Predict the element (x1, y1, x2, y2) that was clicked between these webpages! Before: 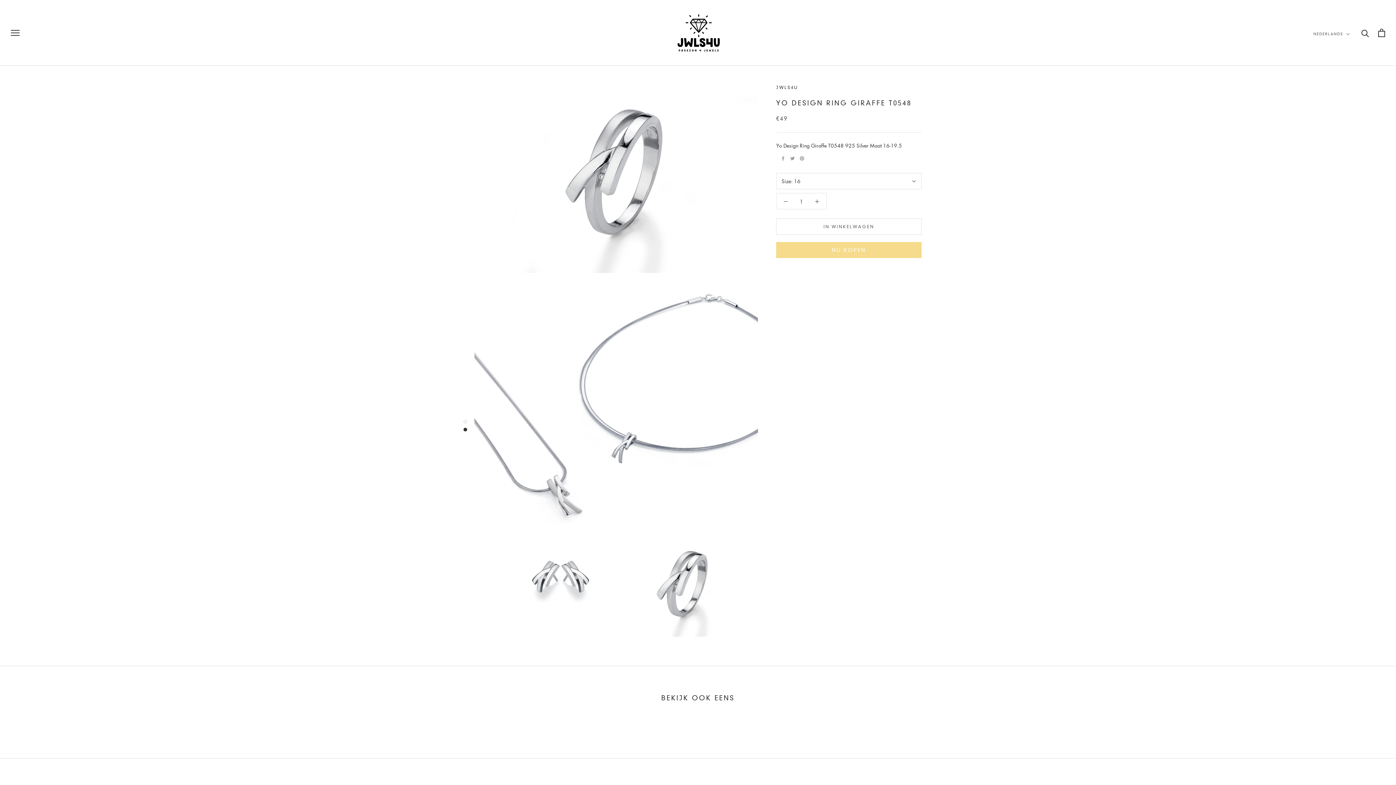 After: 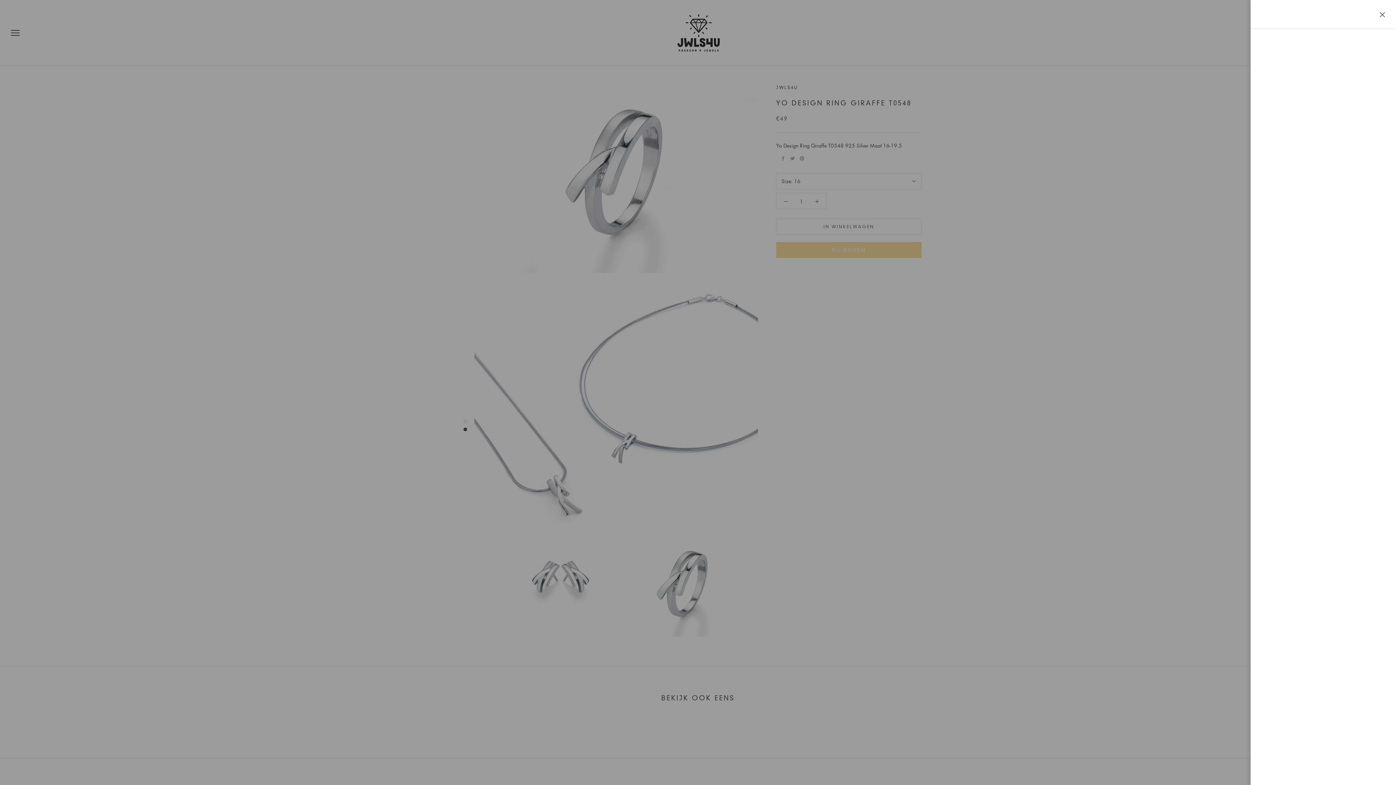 Action: bbox: (1378, 28, 1385, 37)